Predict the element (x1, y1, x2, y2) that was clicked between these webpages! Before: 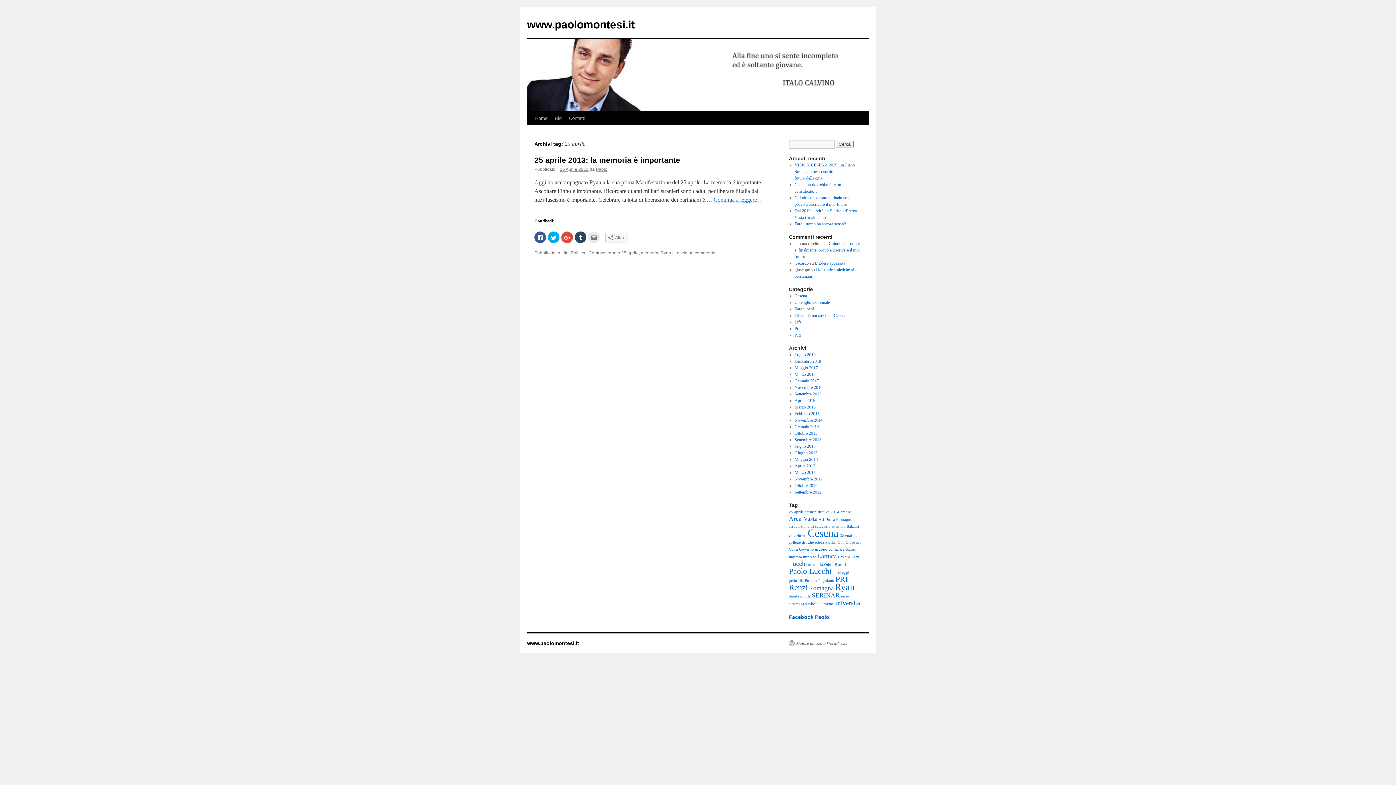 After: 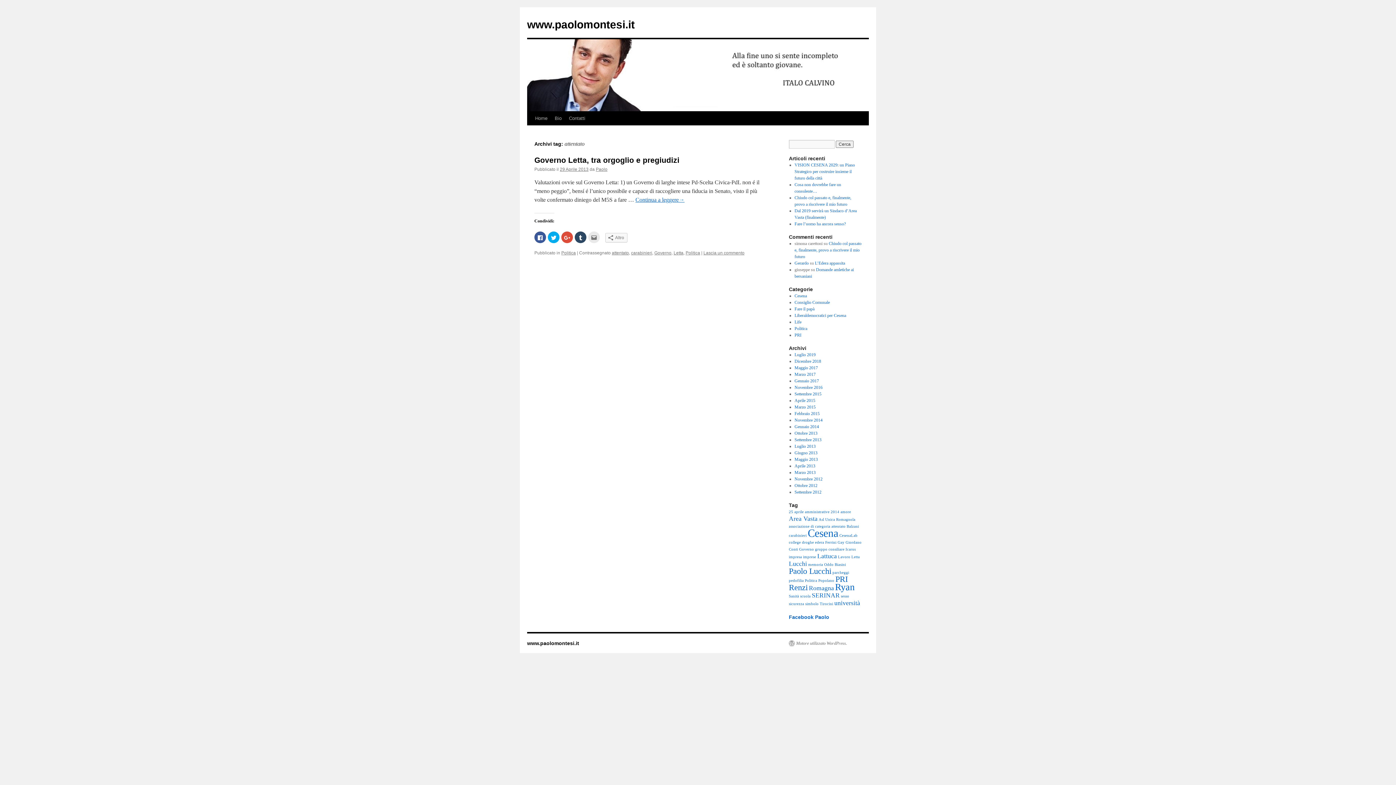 Action: label: attentato (1 elemento ) bbox: (831, 524, 845, 528)